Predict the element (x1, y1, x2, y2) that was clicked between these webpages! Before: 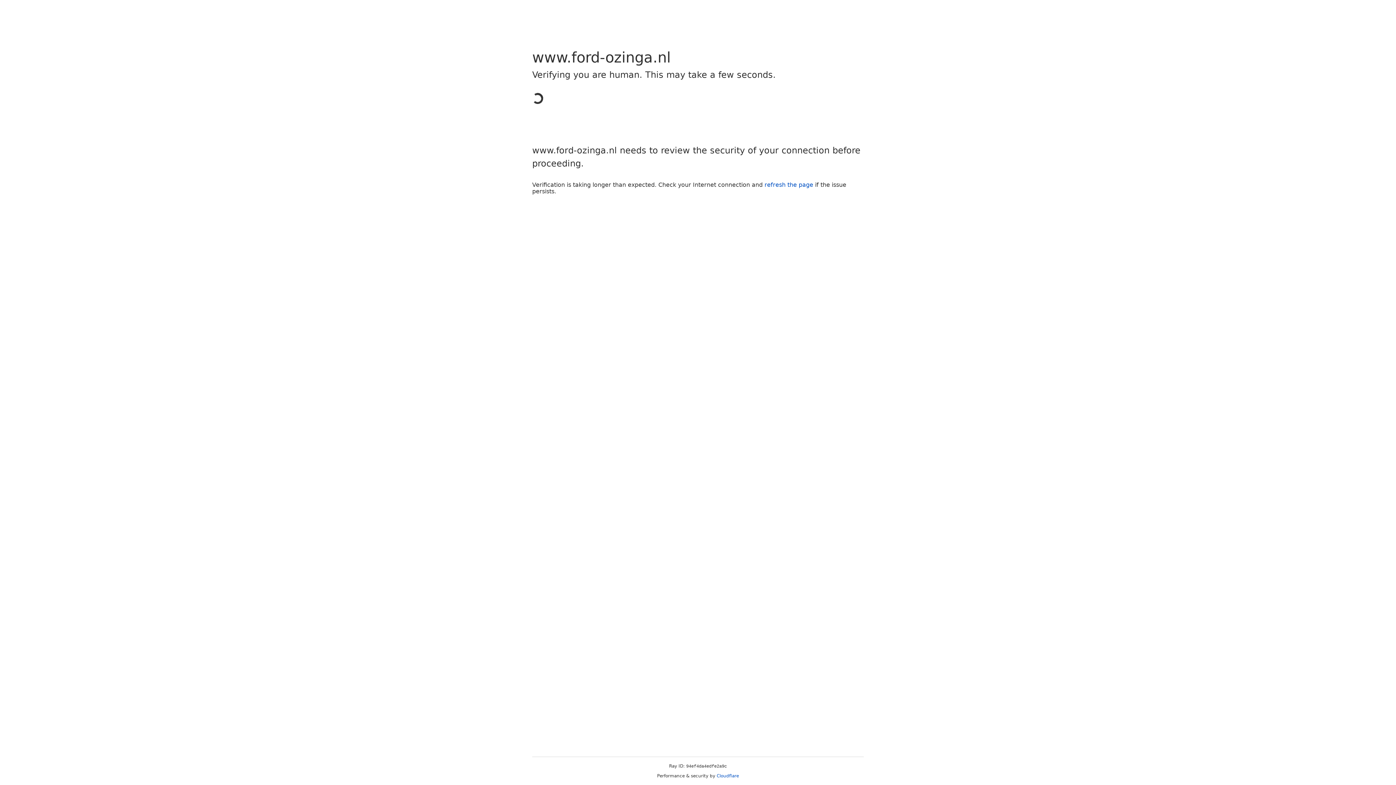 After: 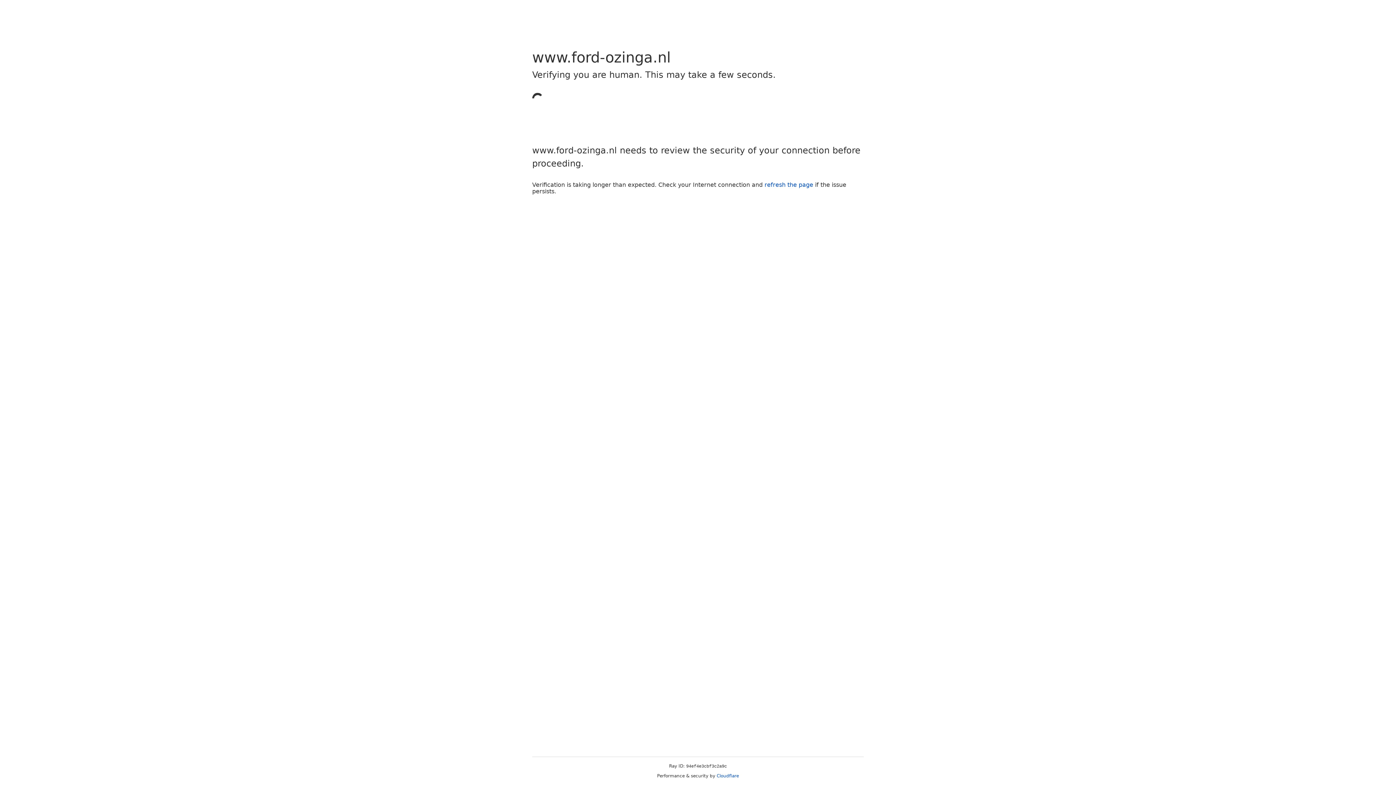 Action: bbox: (716, 773, 739, 778) label: Cloudflare